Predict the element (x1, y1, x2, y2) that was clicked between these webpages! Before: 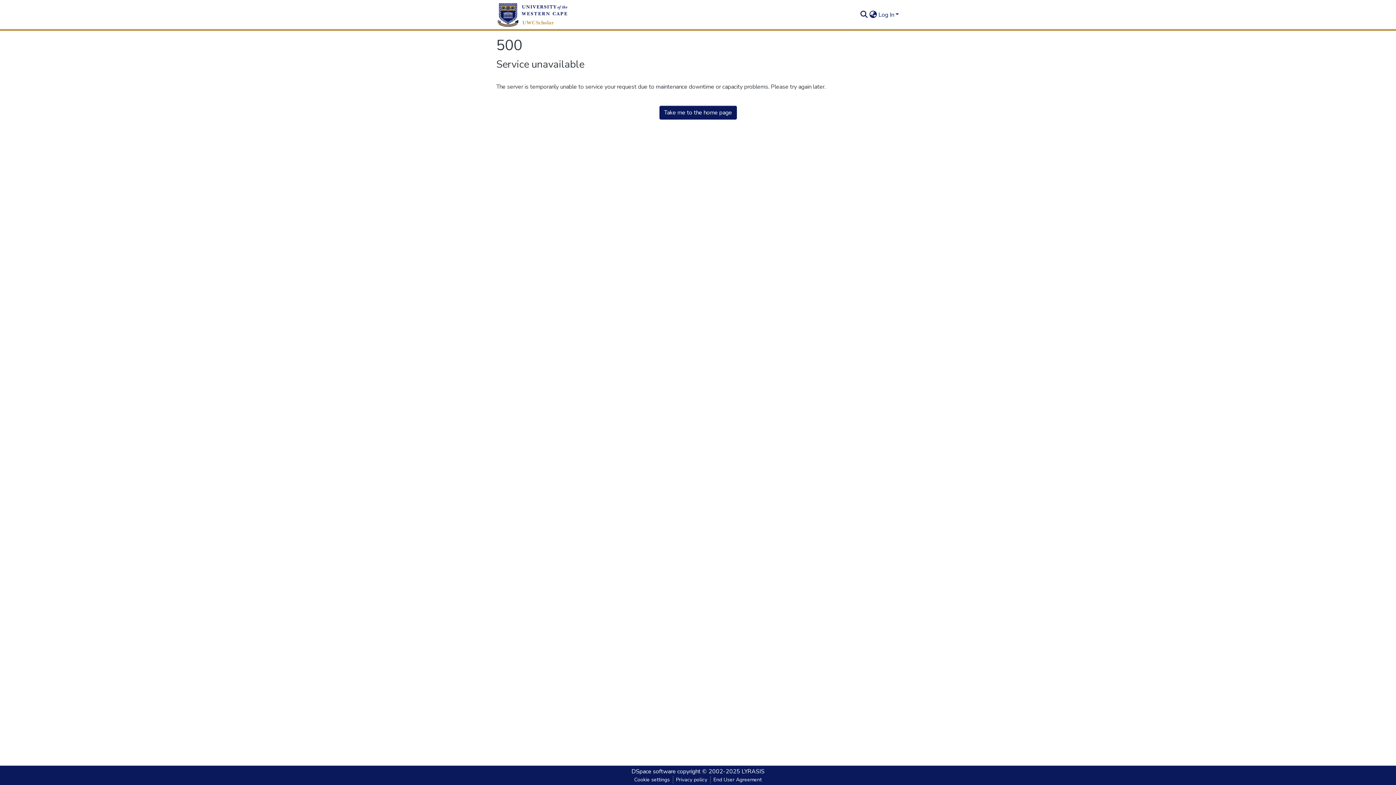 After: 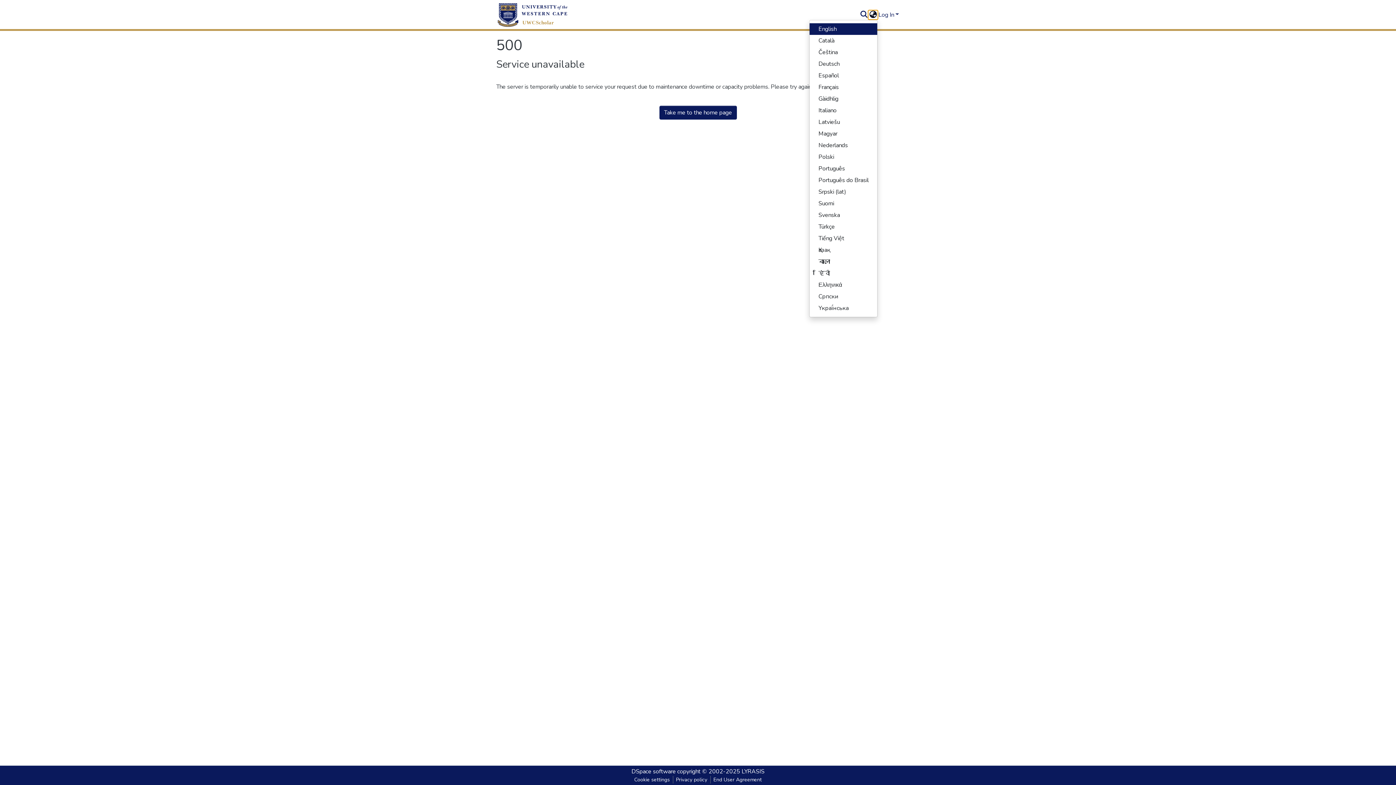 Action: label: Language switch bbox: (868, 10, 877, 19)